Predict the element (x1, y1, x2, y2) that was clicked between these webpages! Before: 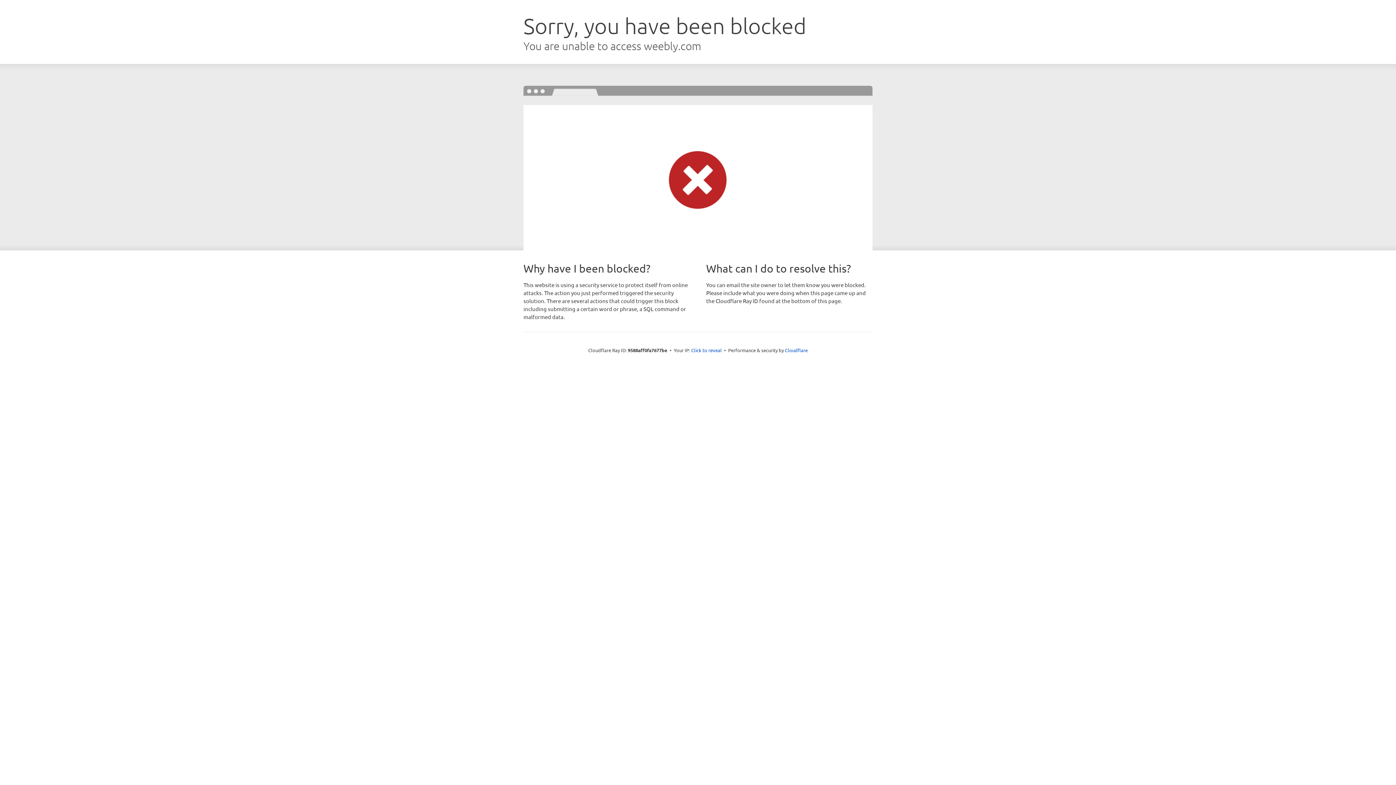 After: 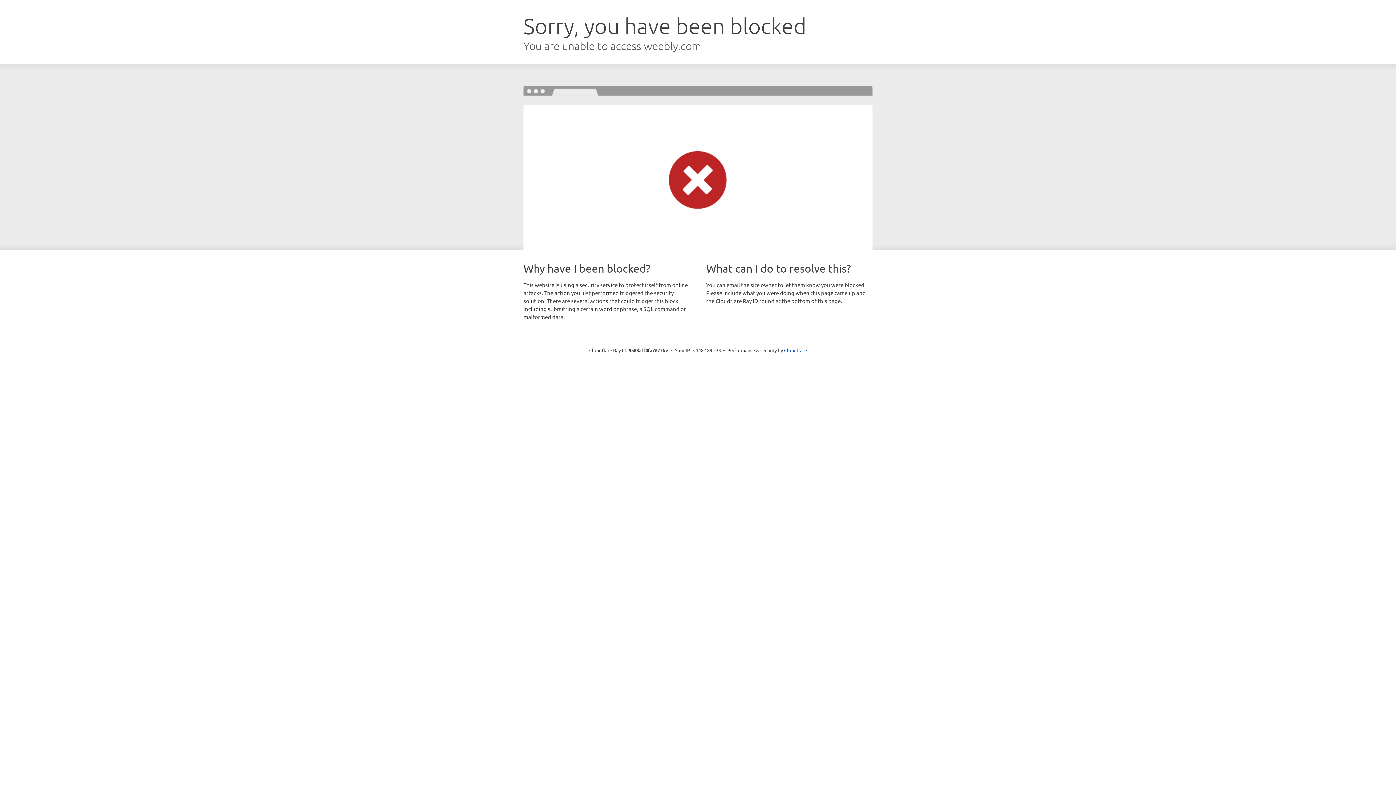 Action: bbox: (691, 346, 722, 353) label: Click to reveal